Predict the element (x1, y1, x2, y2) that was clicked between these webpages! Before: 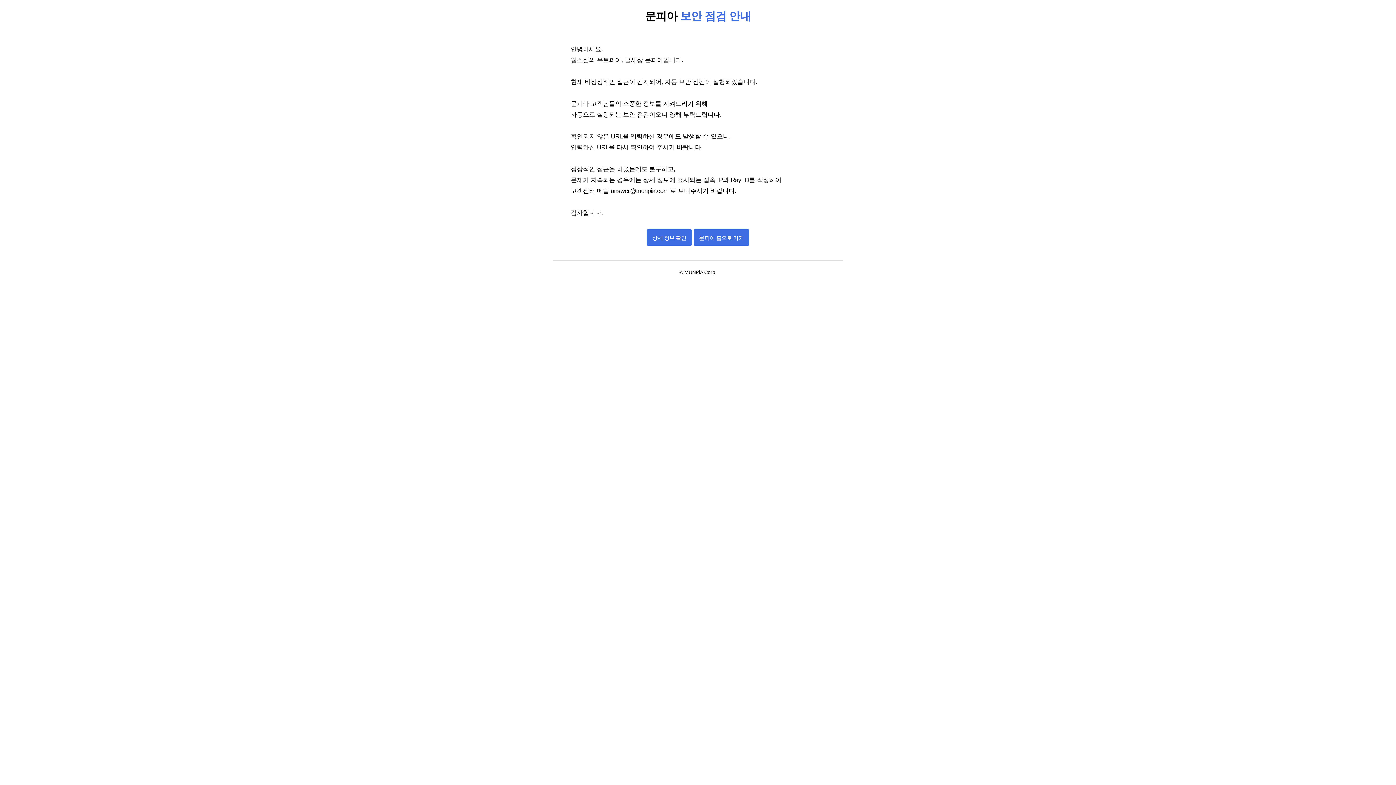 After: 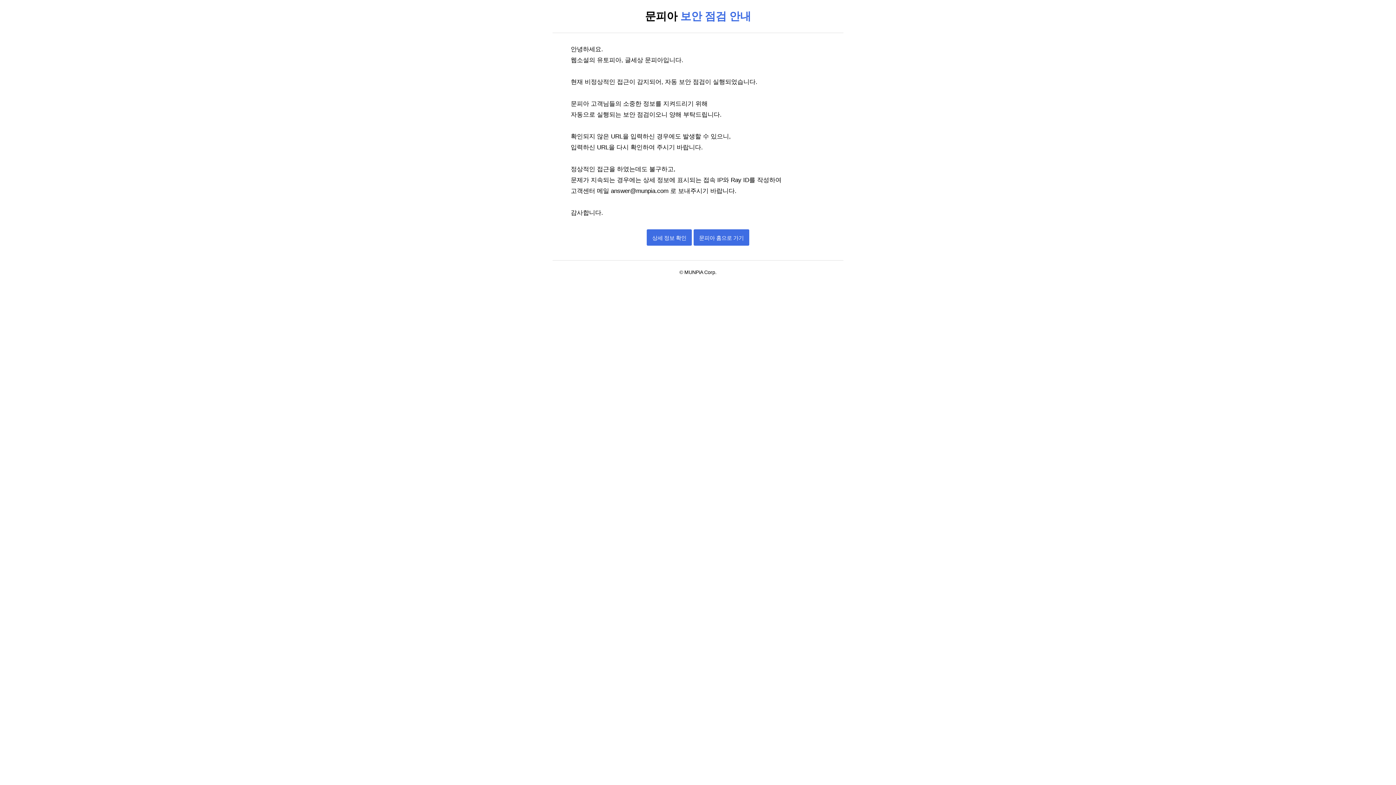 Action: label: 문피아 홈으로 가기 bbox: (693, 229, 749, 245)